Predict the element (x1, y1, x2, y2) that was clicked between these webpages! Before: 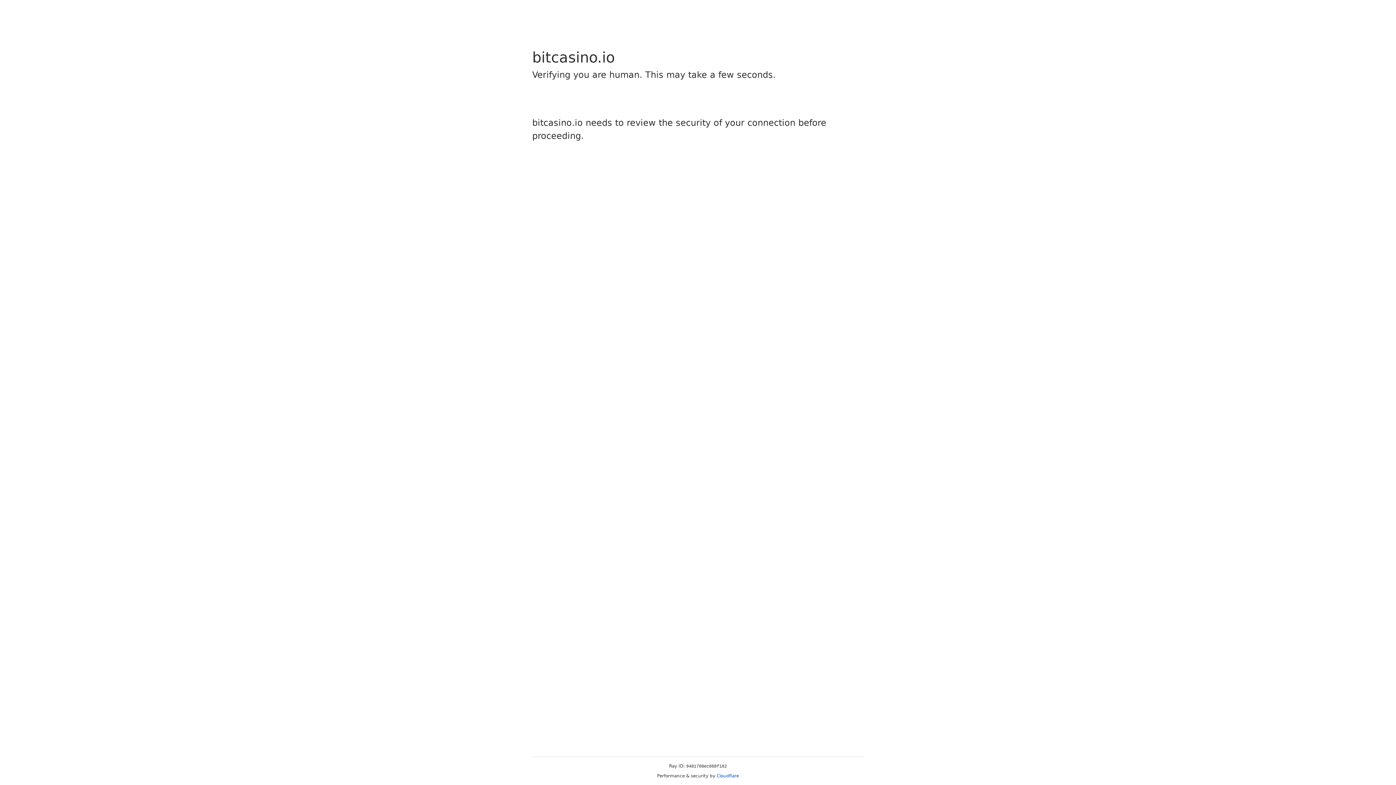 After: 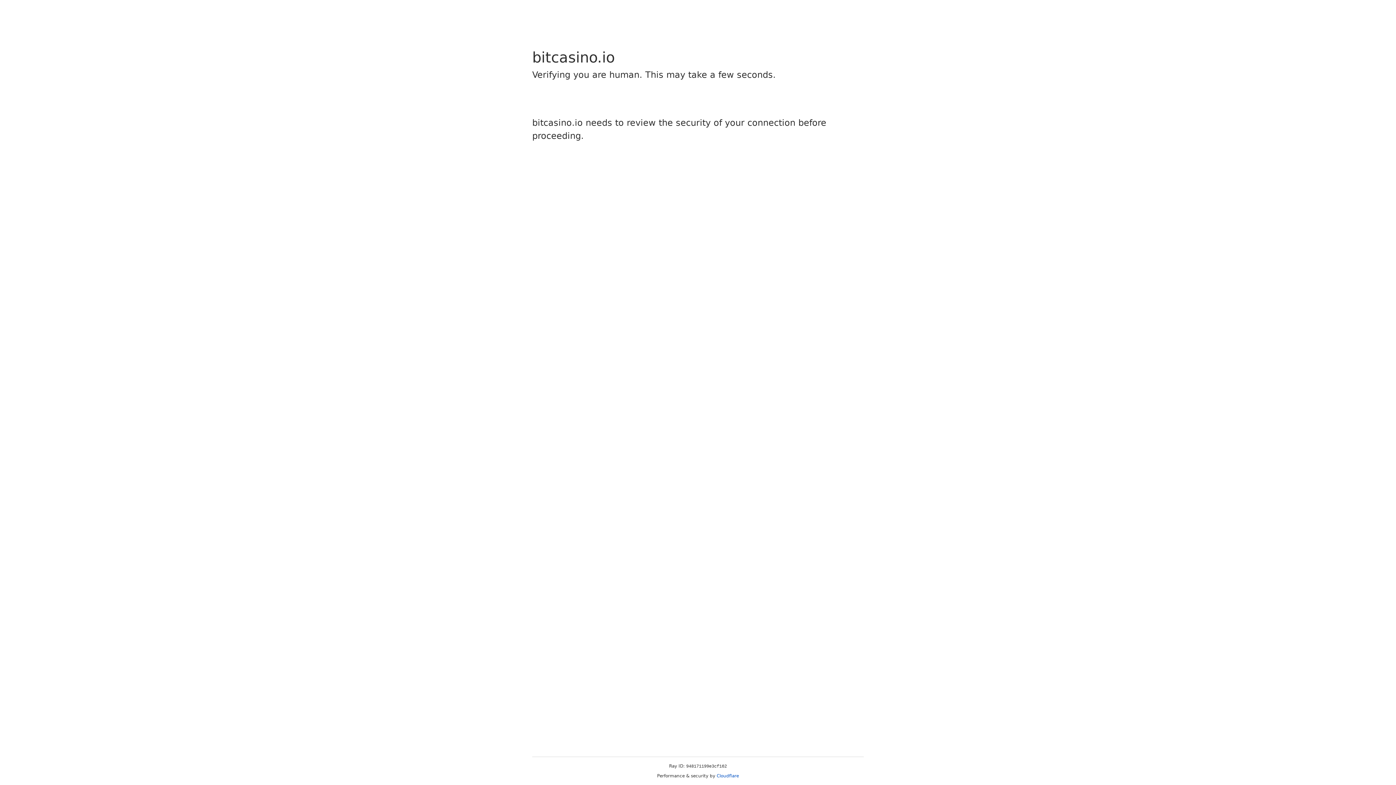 Action: label: Cloudflare bbox: (716, 773, 739, 778)